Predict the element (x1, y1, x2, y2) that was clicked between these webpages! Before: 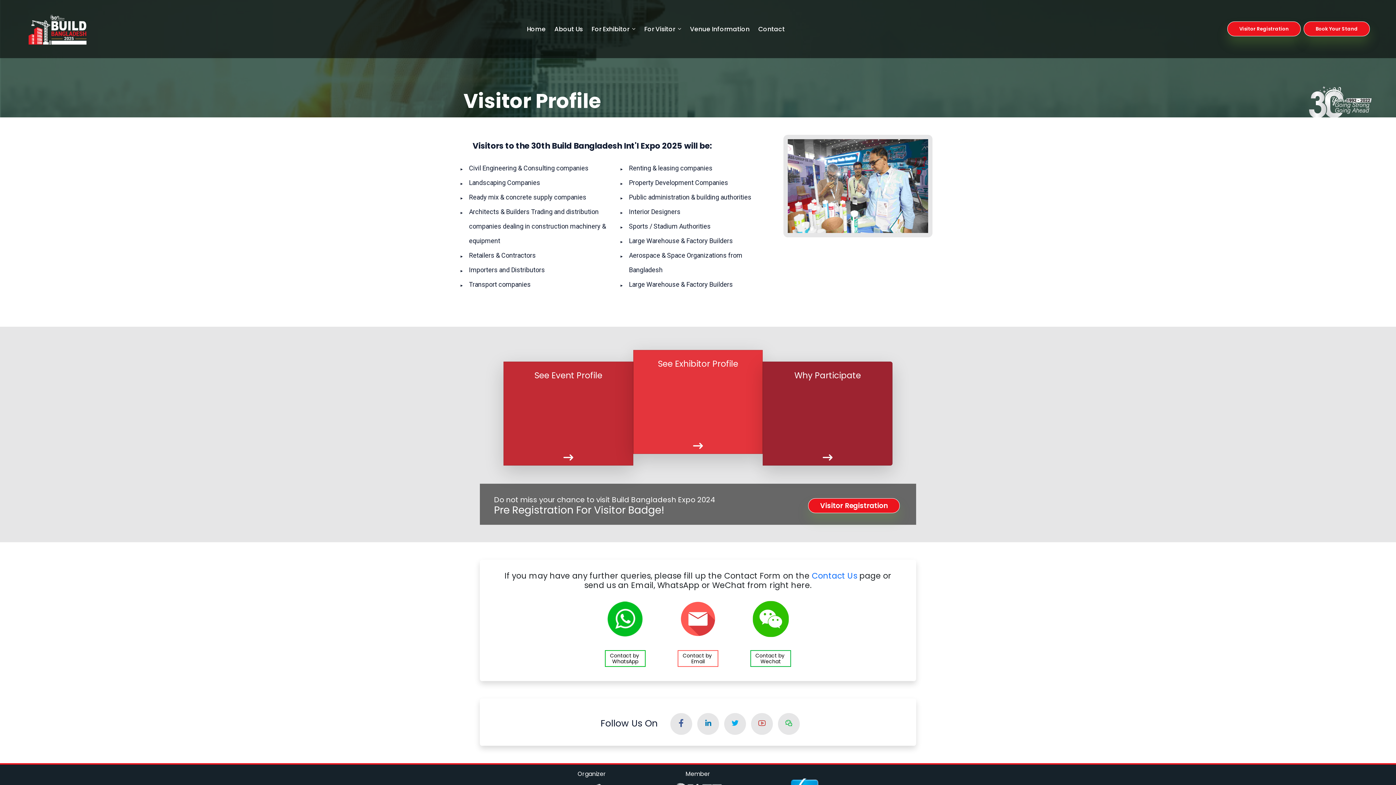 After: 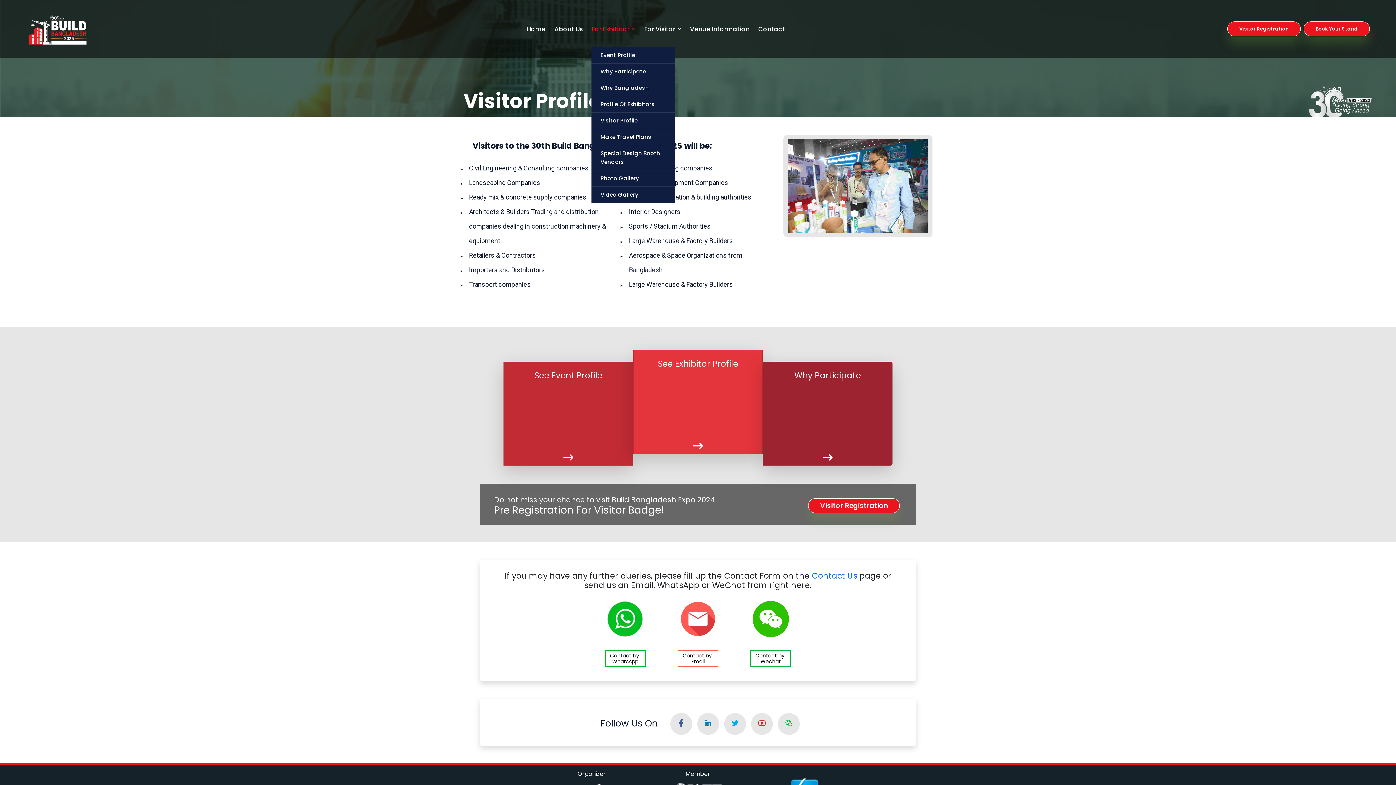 Action: label: For Exhibitor bbox: (591, 10, 635, 47)